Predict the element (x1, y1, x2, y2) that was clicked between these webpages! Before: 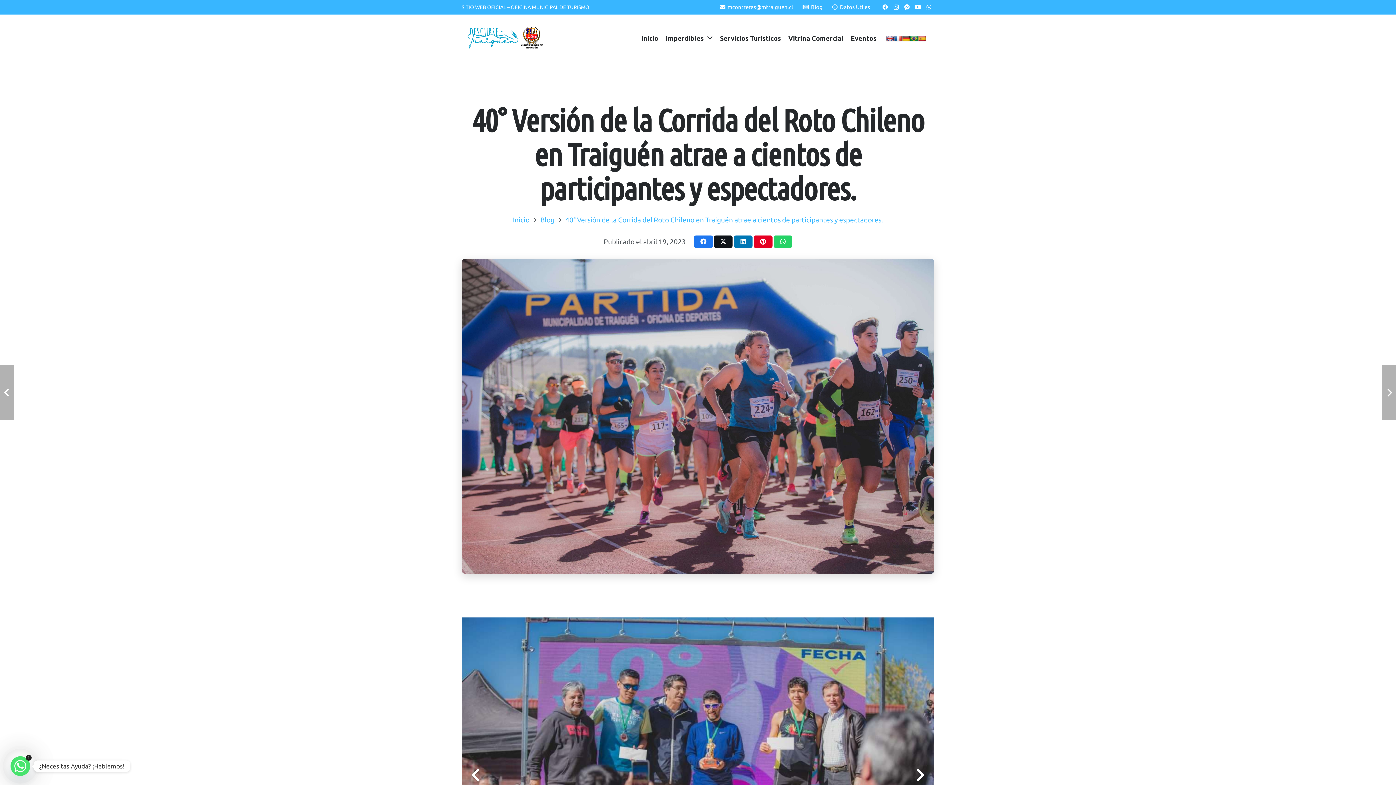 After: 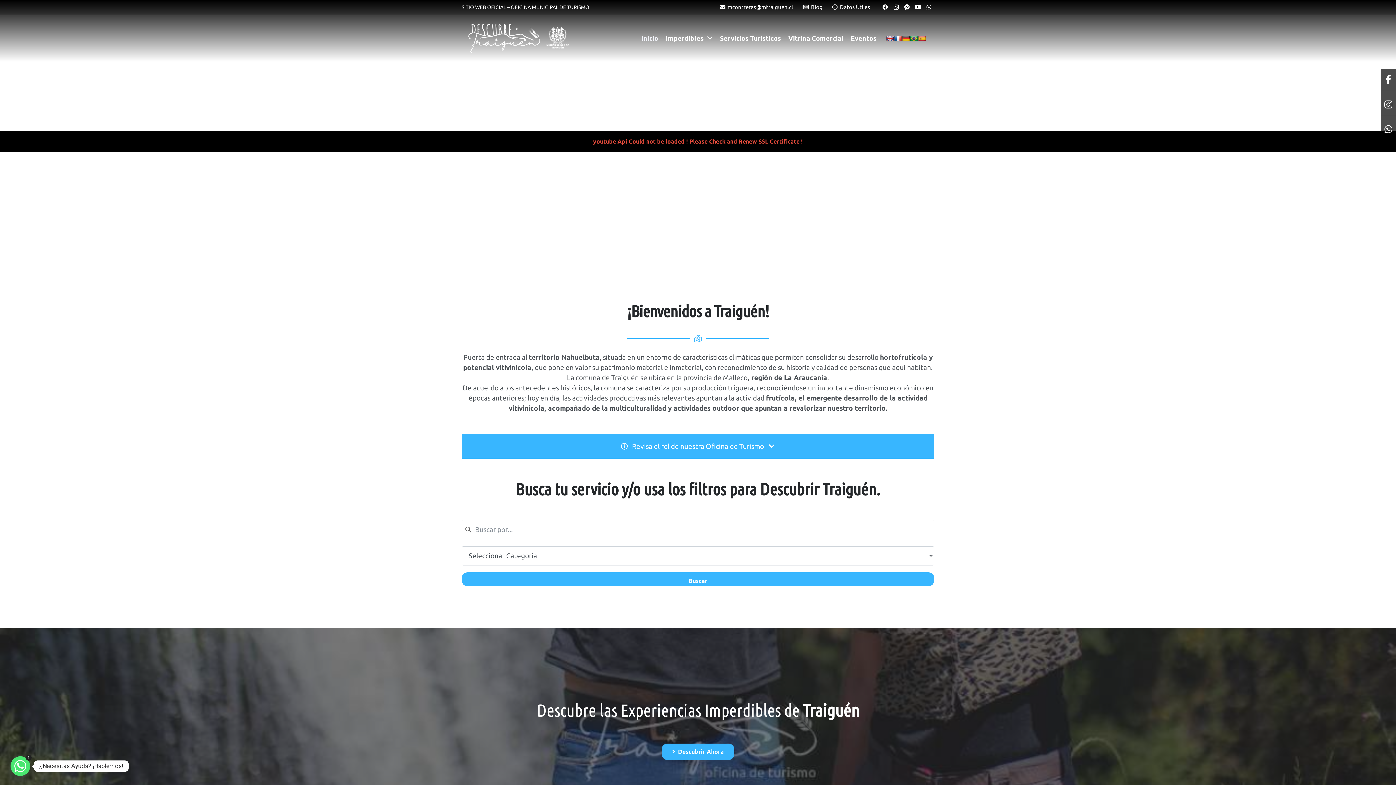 Action: label: logo descubretraiguen2 bbox: (461, 21, 524, 54)